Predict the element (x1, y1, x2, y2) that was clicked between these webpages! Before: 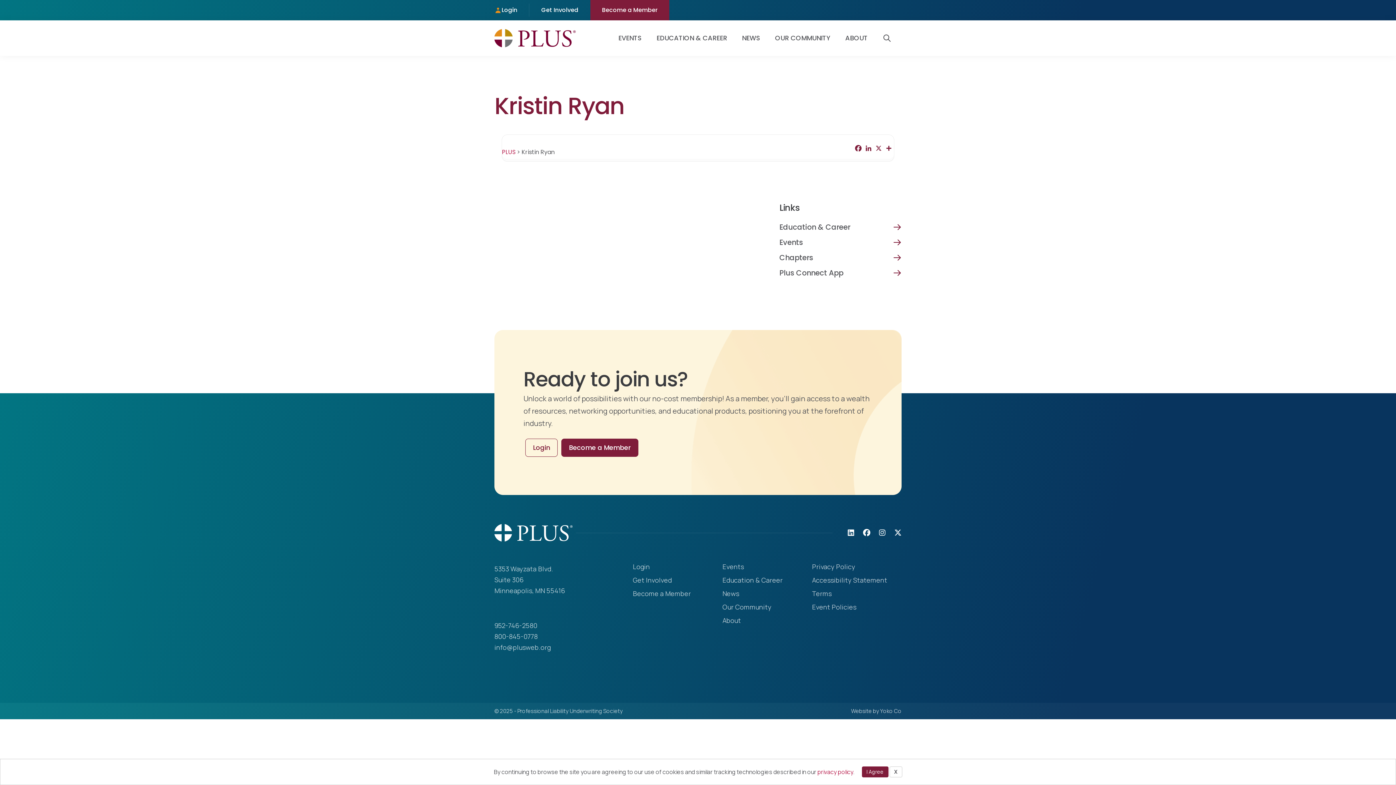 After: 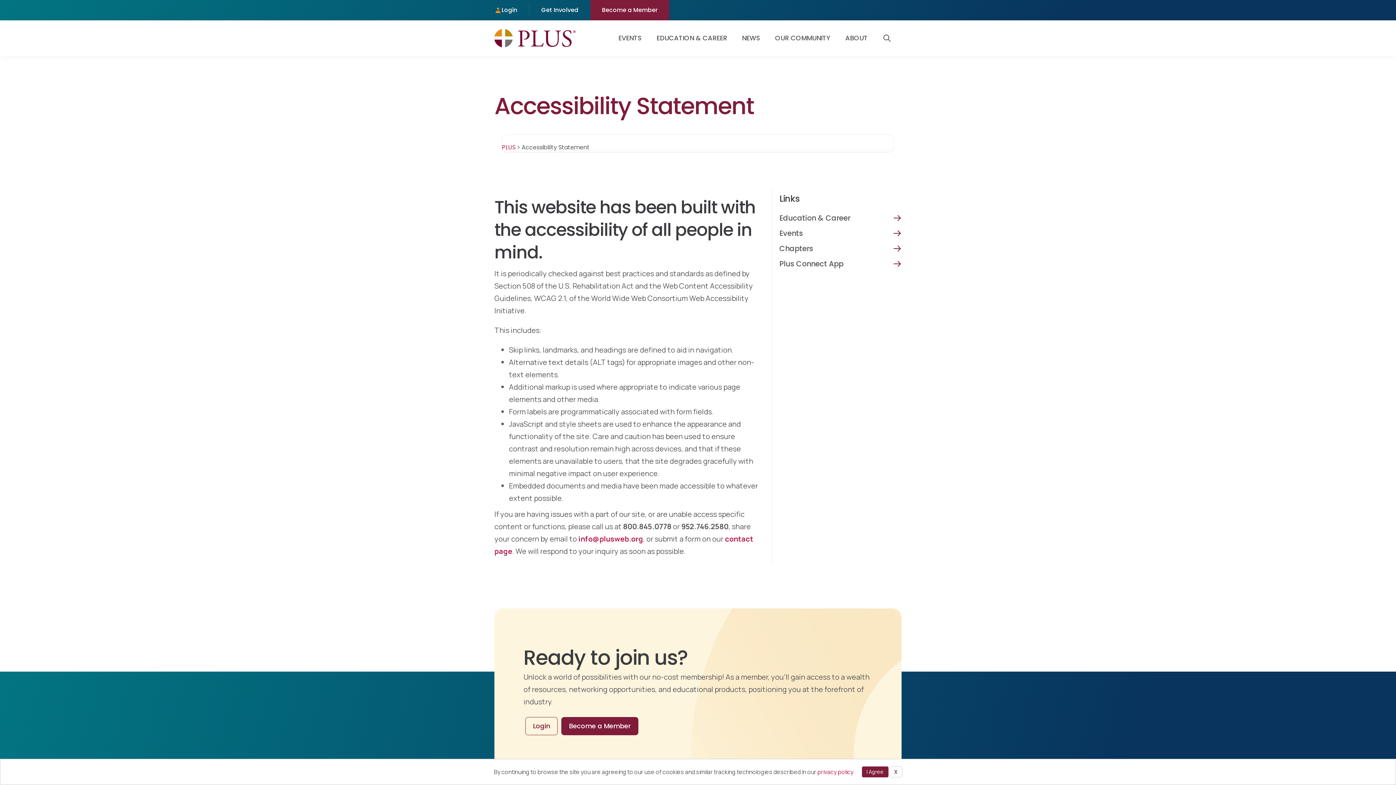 Action: bbox: (812, 577, 901, 590) label: Accessibility Statement